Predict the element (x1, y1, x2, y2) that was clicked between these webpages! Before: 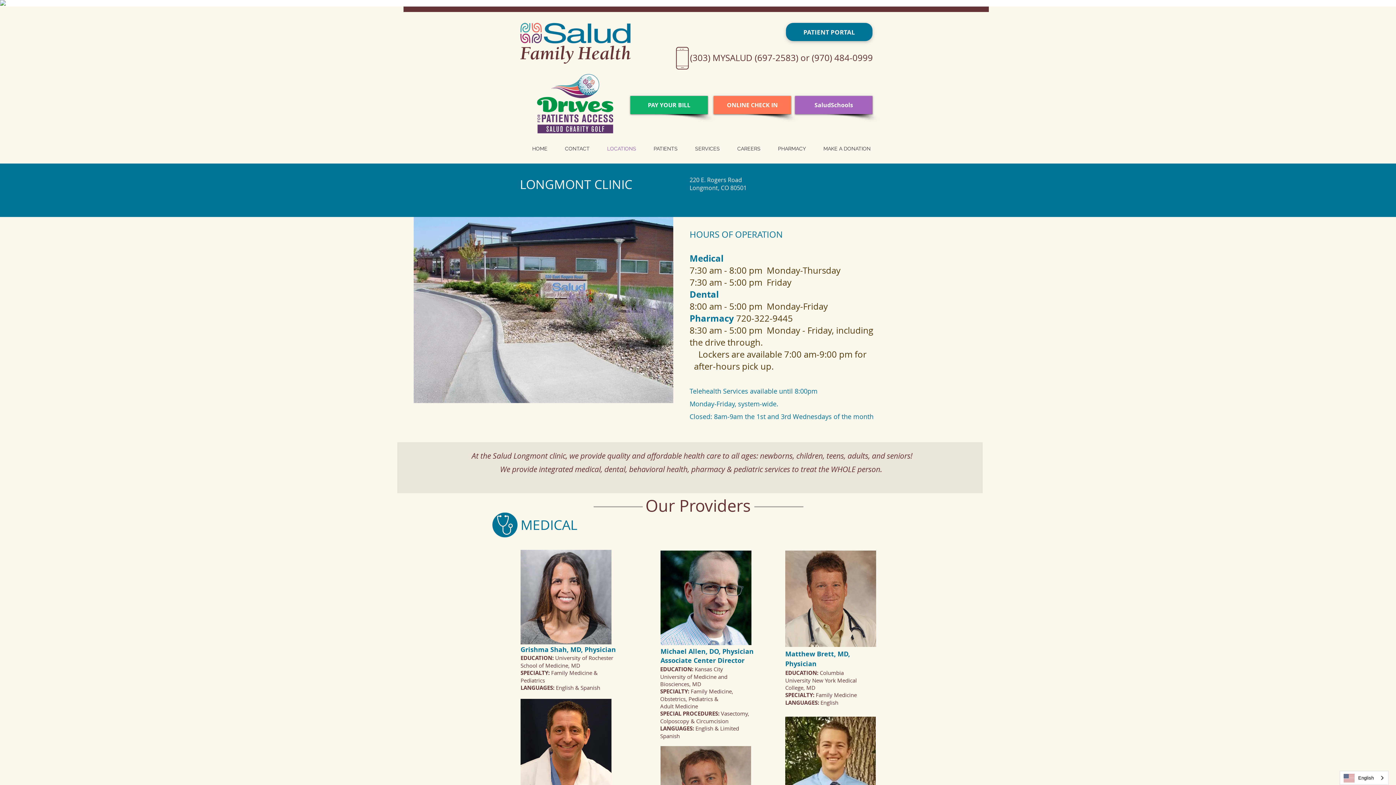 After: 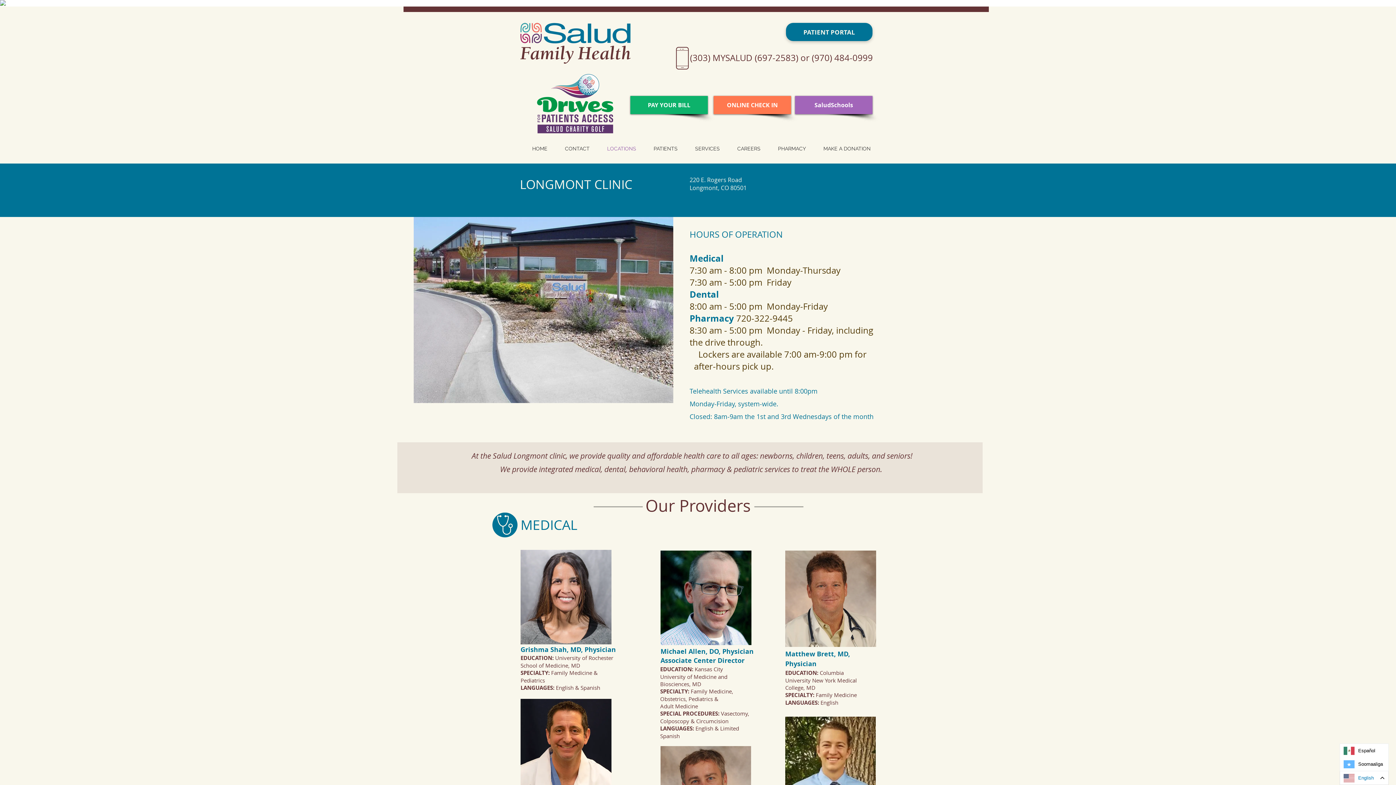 Action: label: English bbox: (1340, 771, 1388, 785)